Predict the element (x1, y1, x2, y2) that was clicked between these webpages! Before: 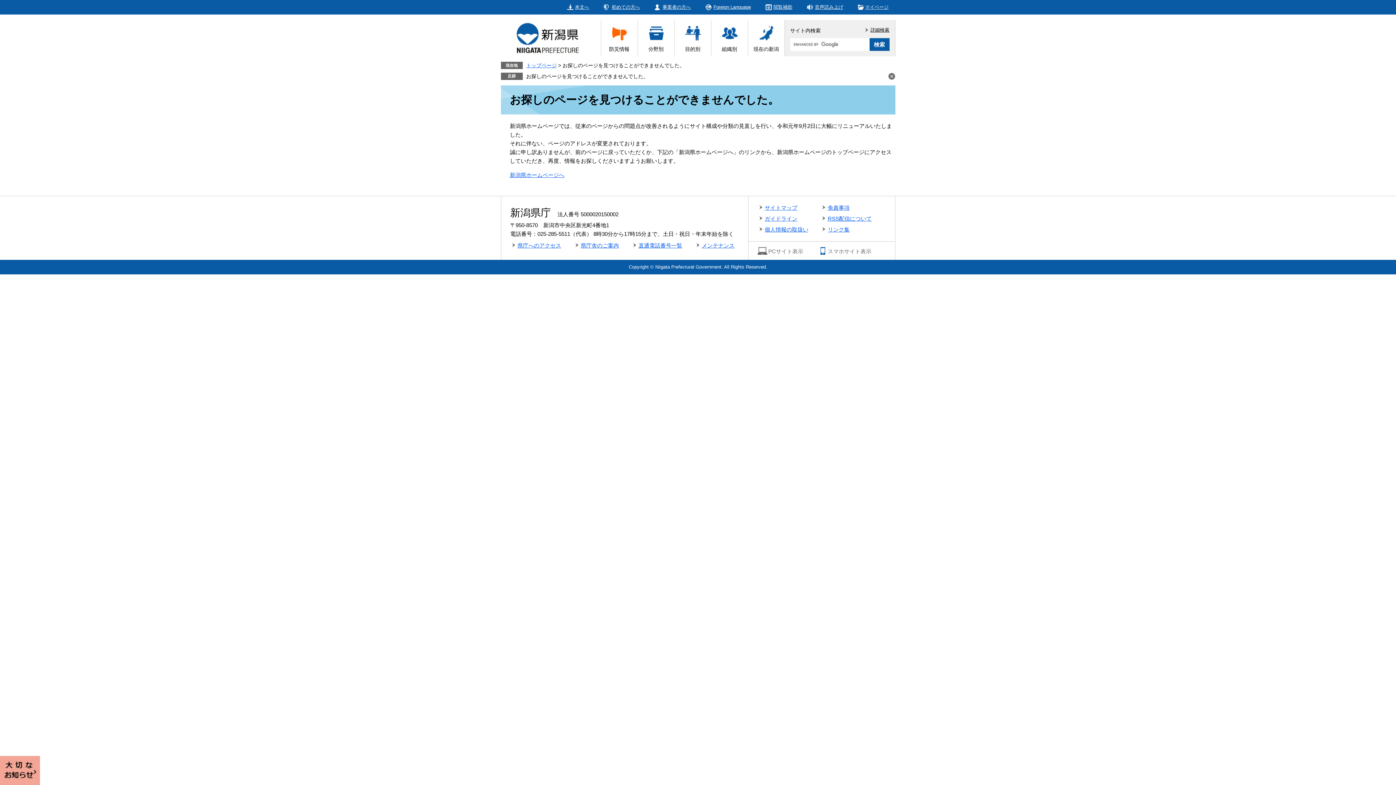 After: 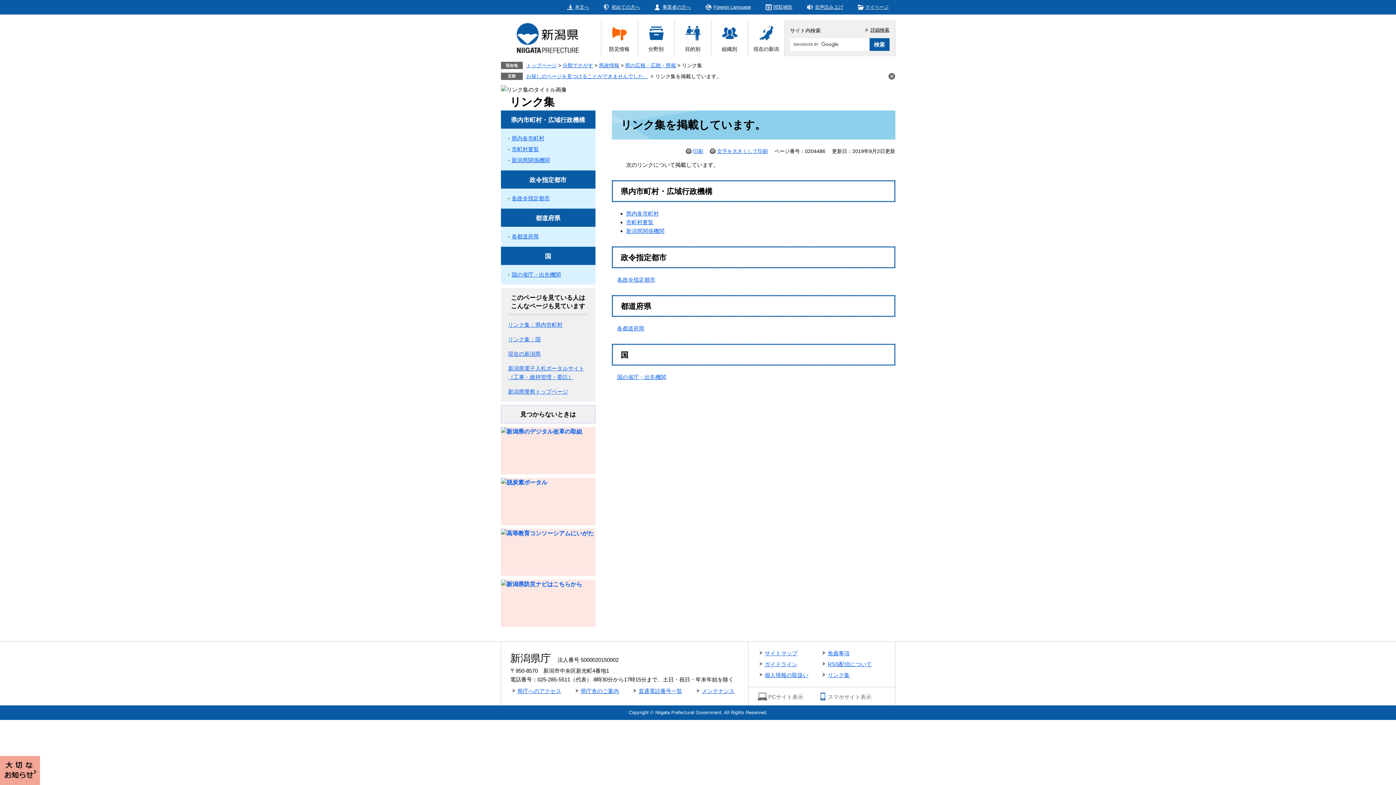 Action: bbox: (820, 225, 882, 234) label: リンク集